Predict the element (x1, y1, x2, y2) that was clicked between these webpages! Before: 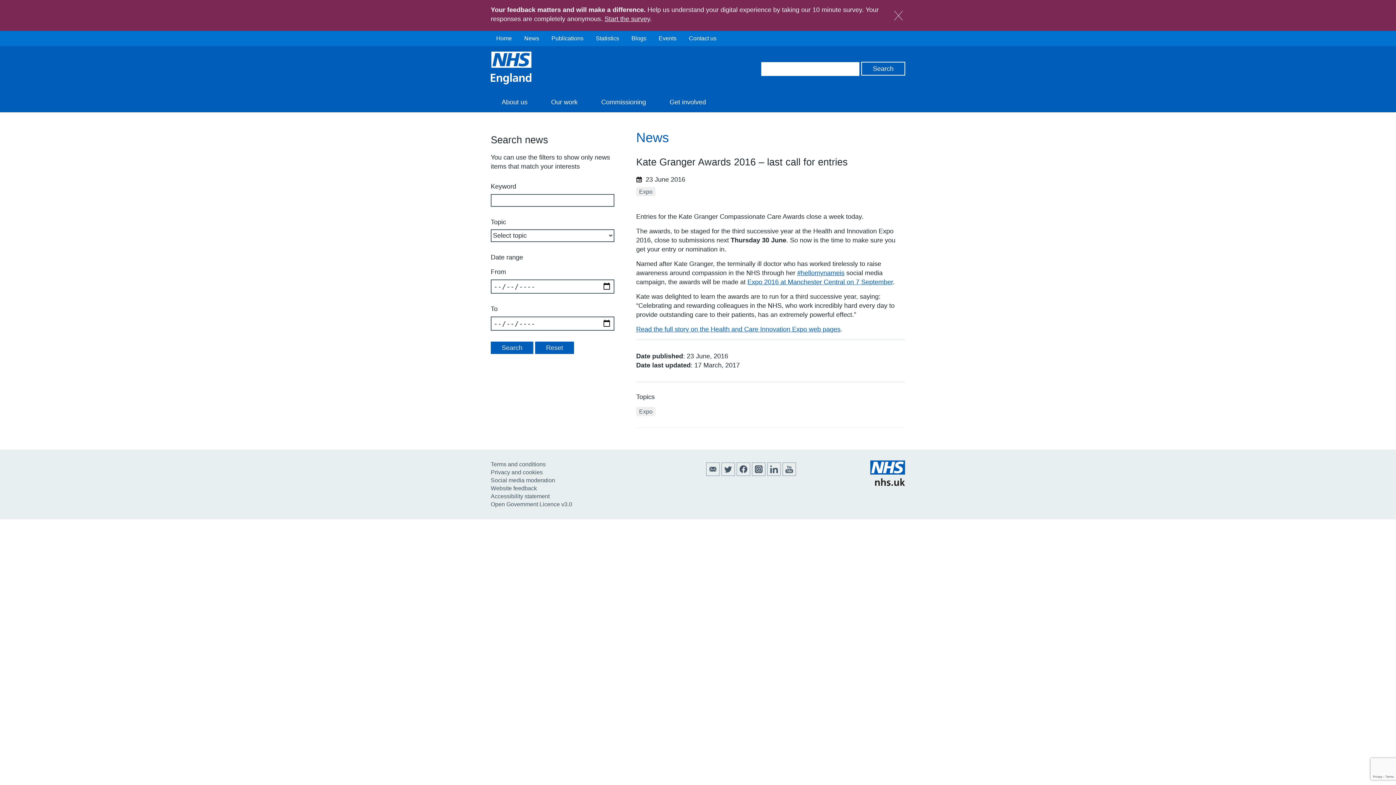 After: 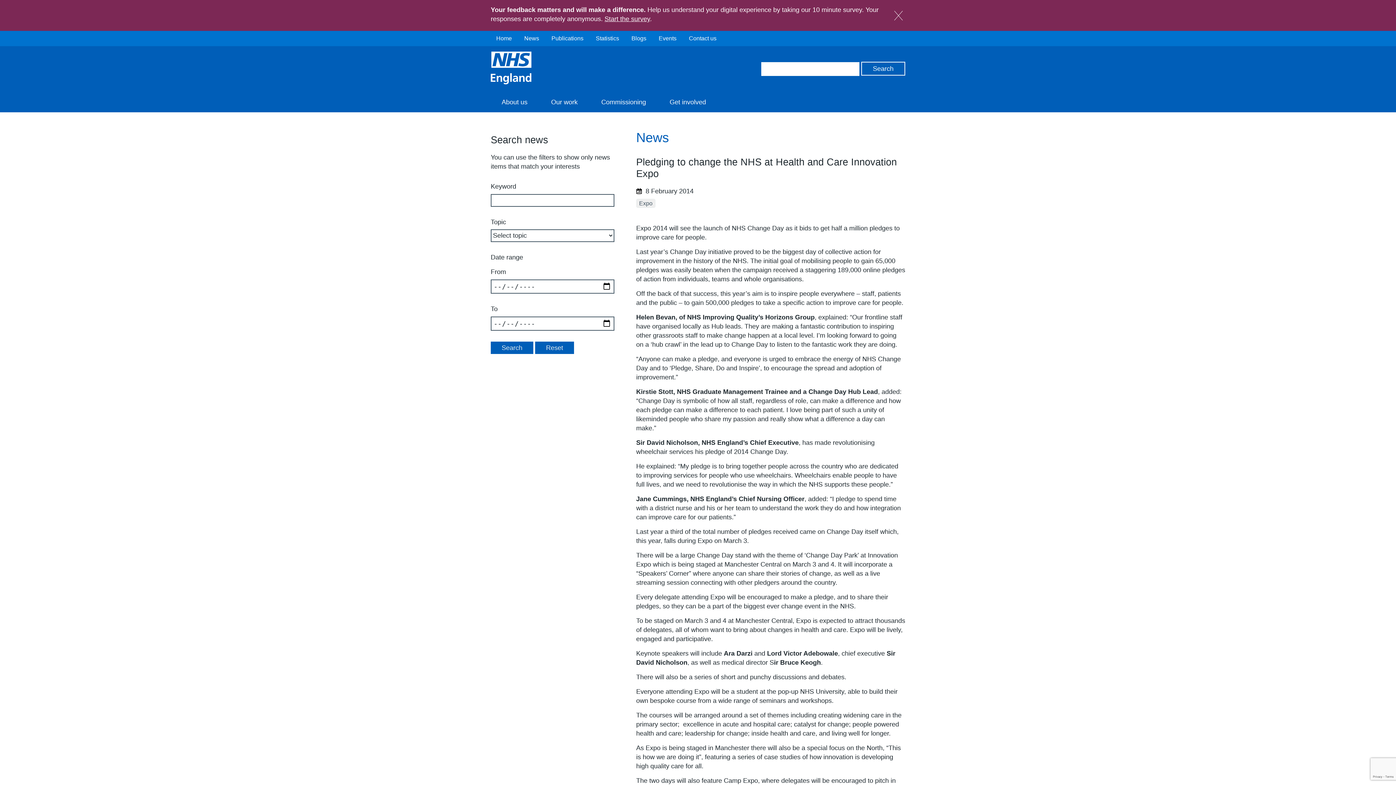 Action: label: Expo 2016 at Manchester Central on 7 September bbox: (747, 278, 893, 285)